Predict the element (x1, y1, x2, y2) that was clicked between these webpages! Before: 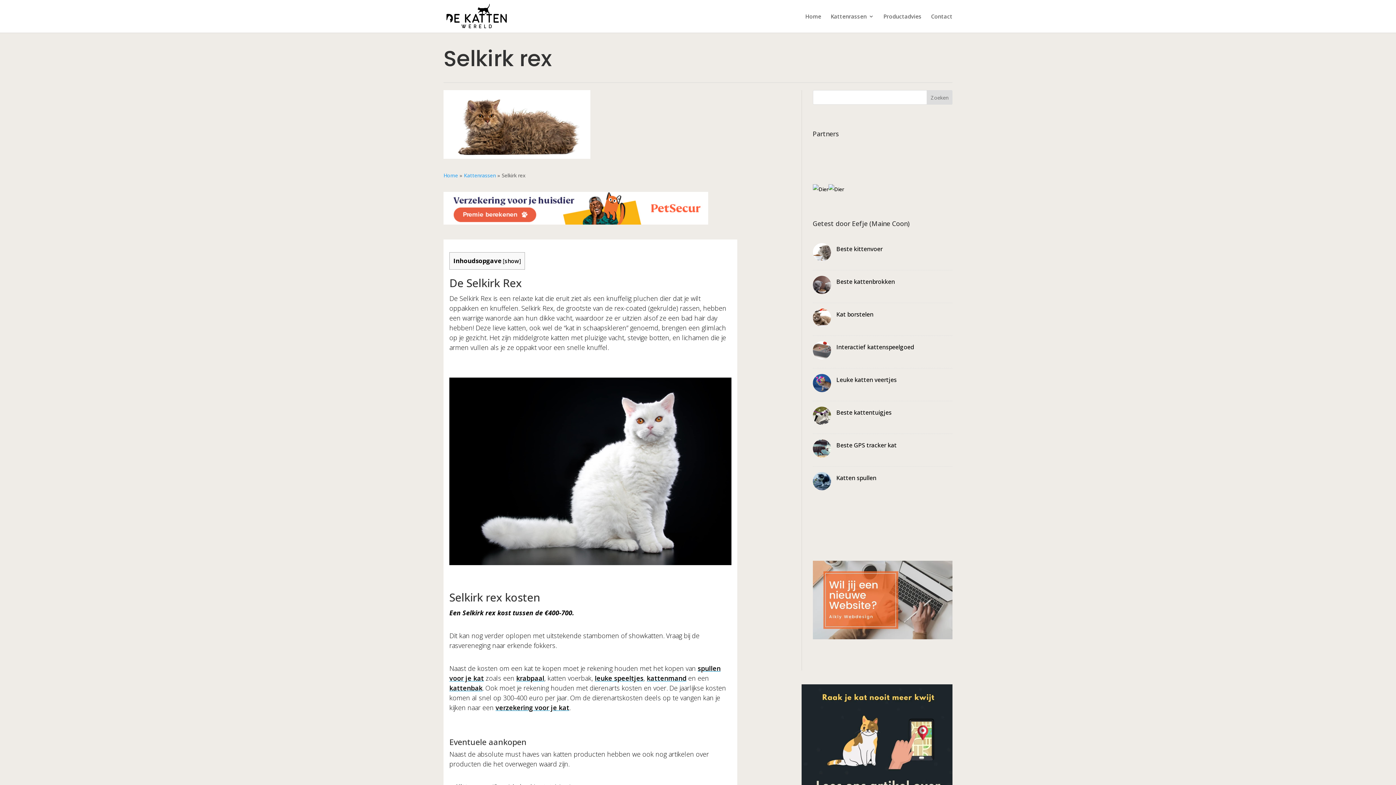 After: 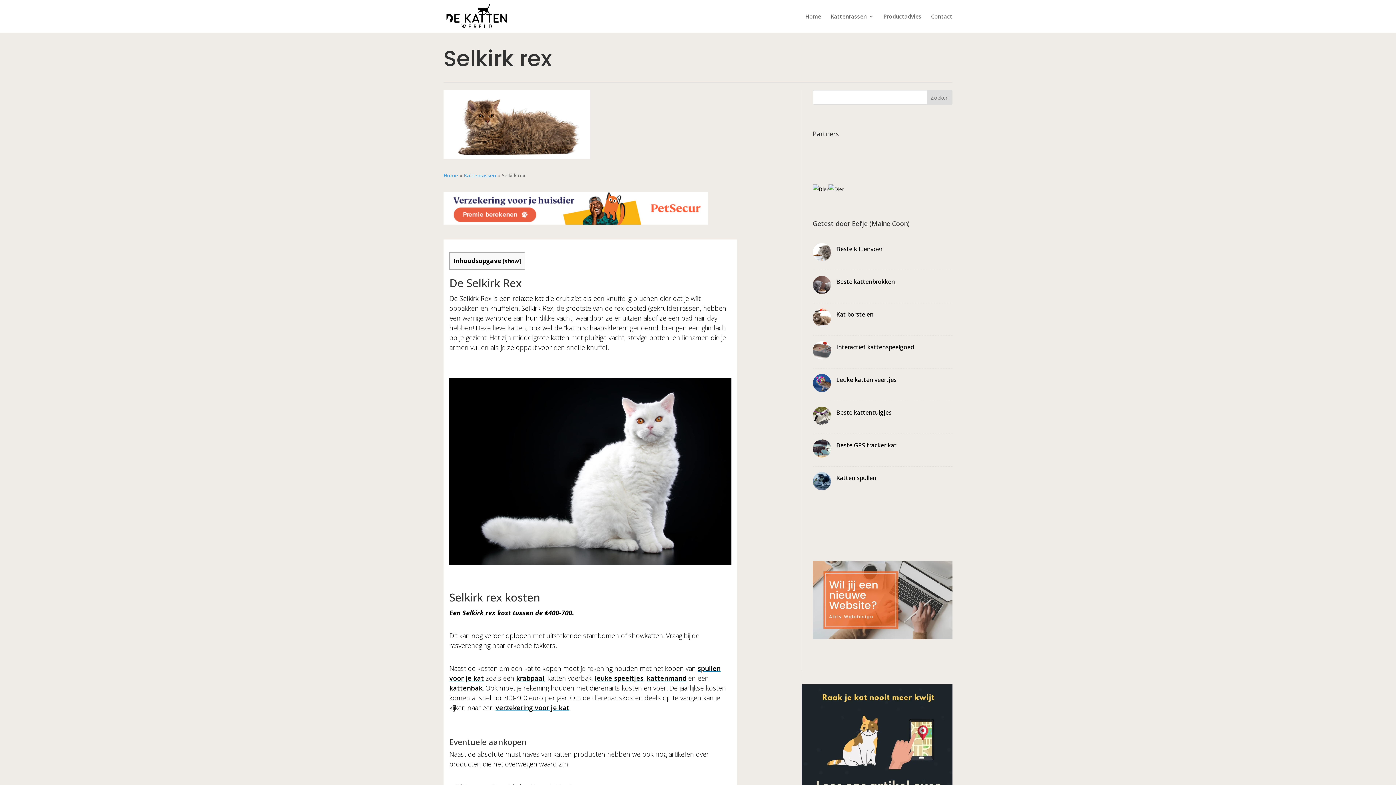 Action: bbox: (812, 185, 828, 192)